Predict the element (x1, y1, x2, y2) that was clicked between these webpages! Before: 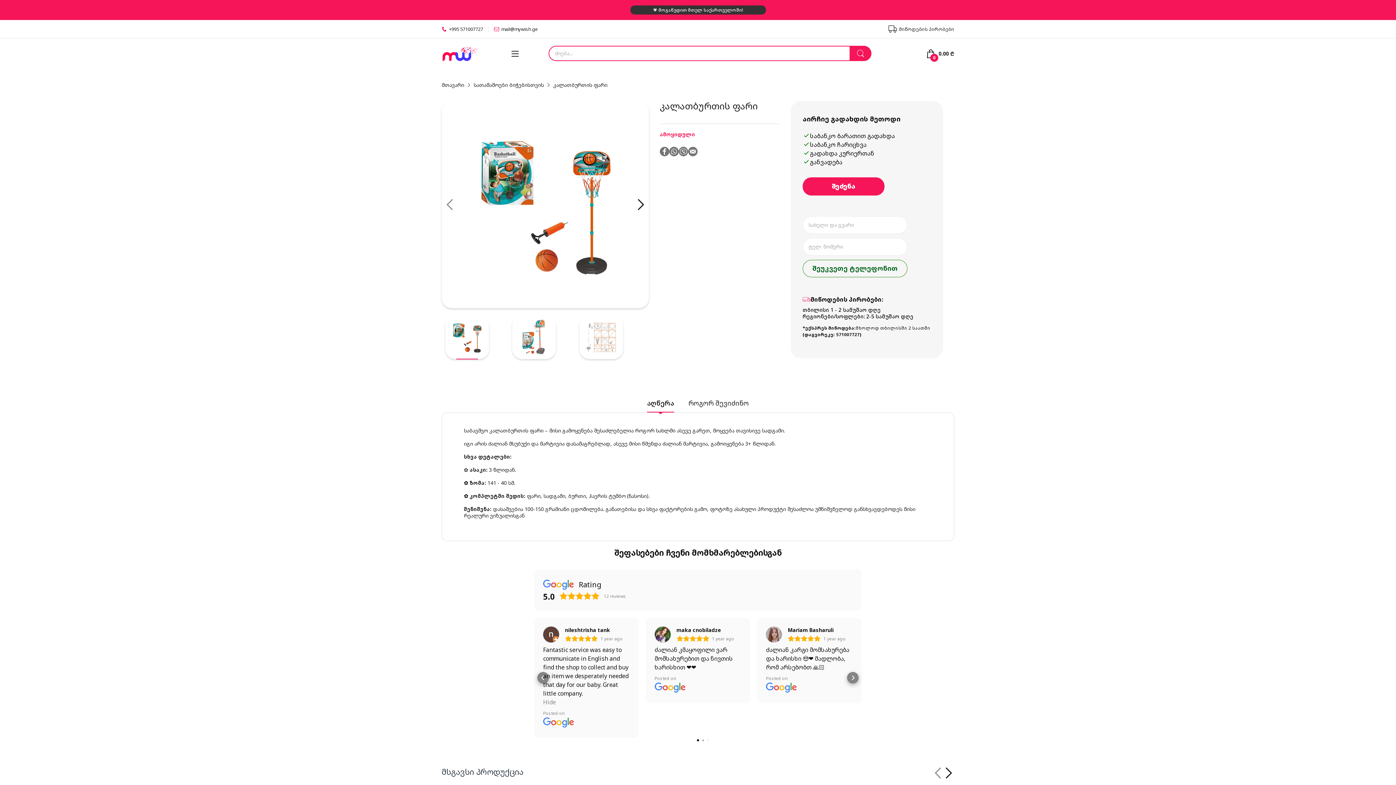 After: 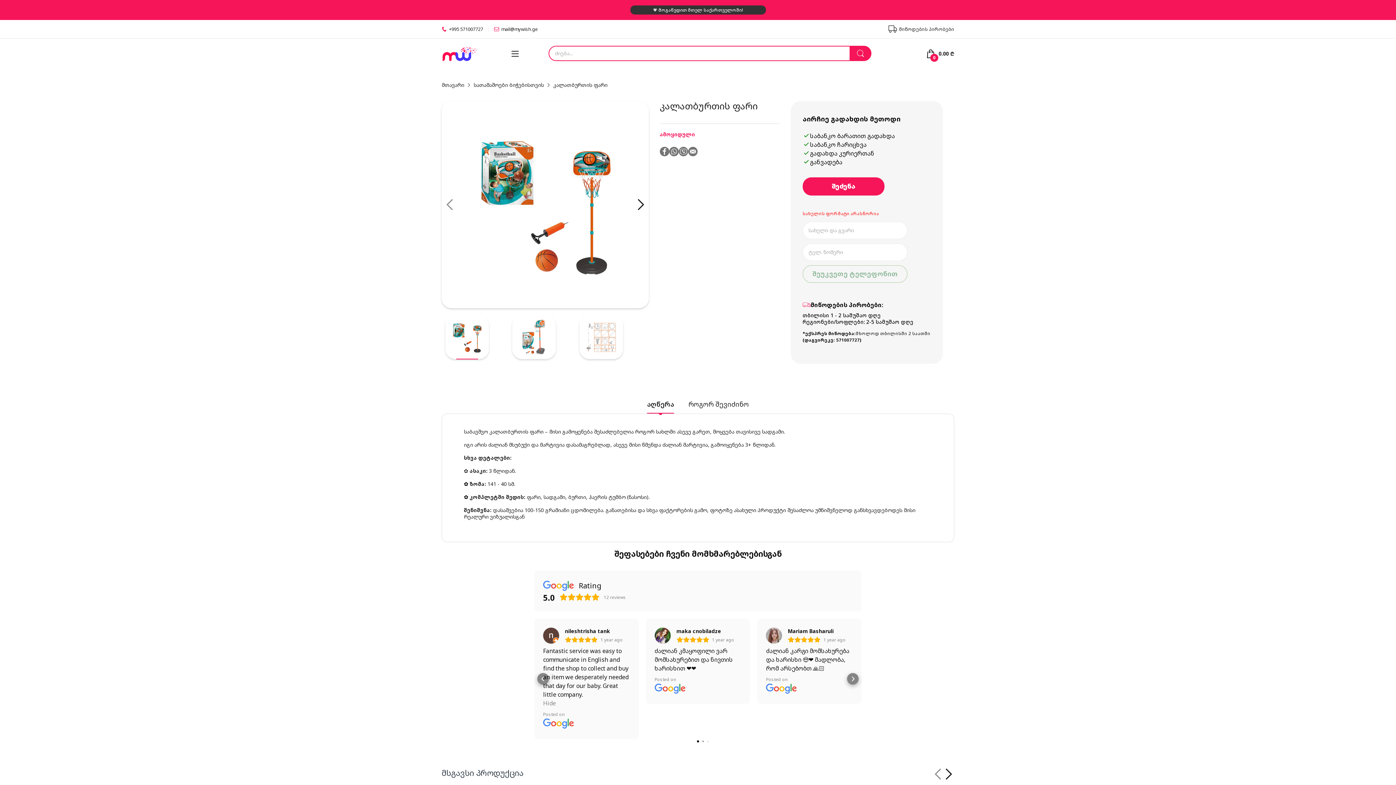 Action: bbox: (802, 259, 907, 277) label: შეუკვეთე ტელეფონით